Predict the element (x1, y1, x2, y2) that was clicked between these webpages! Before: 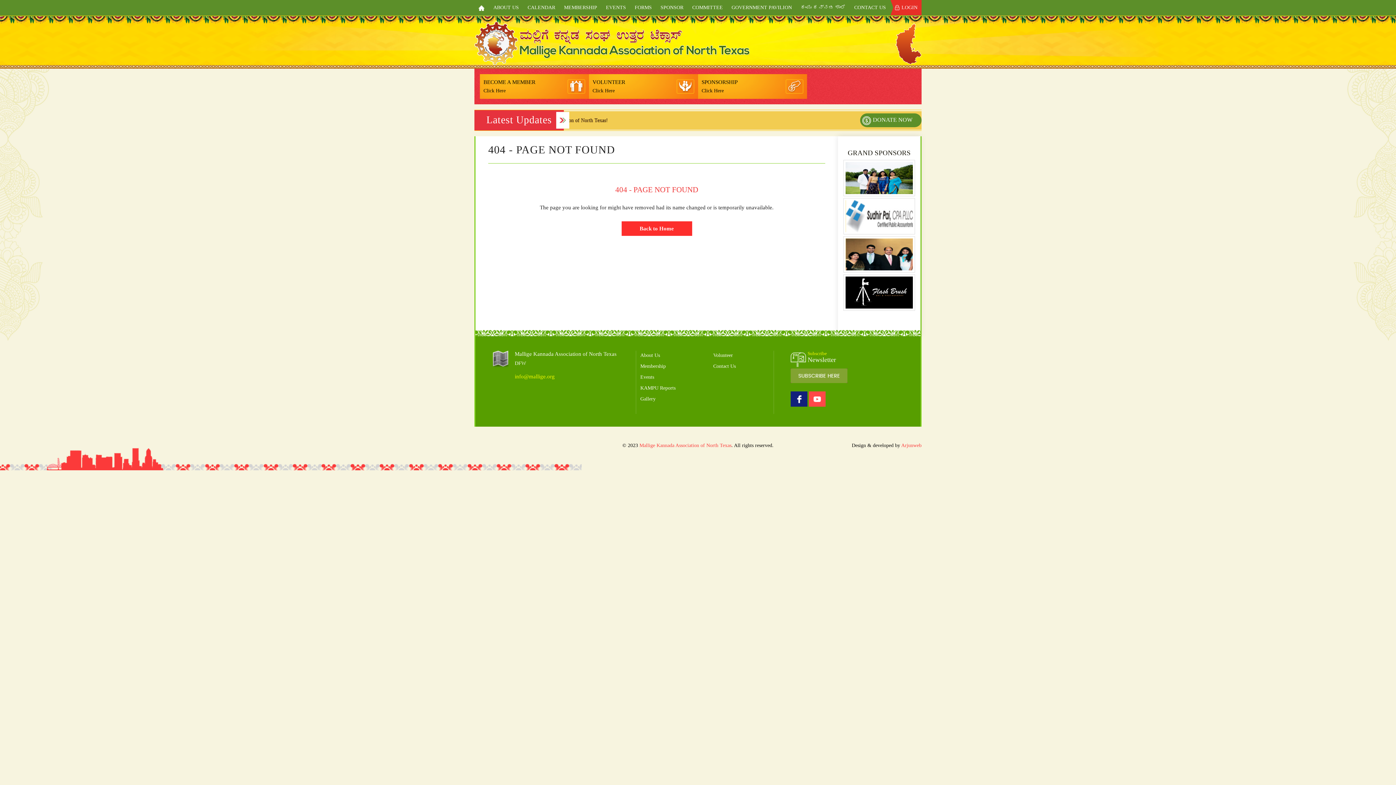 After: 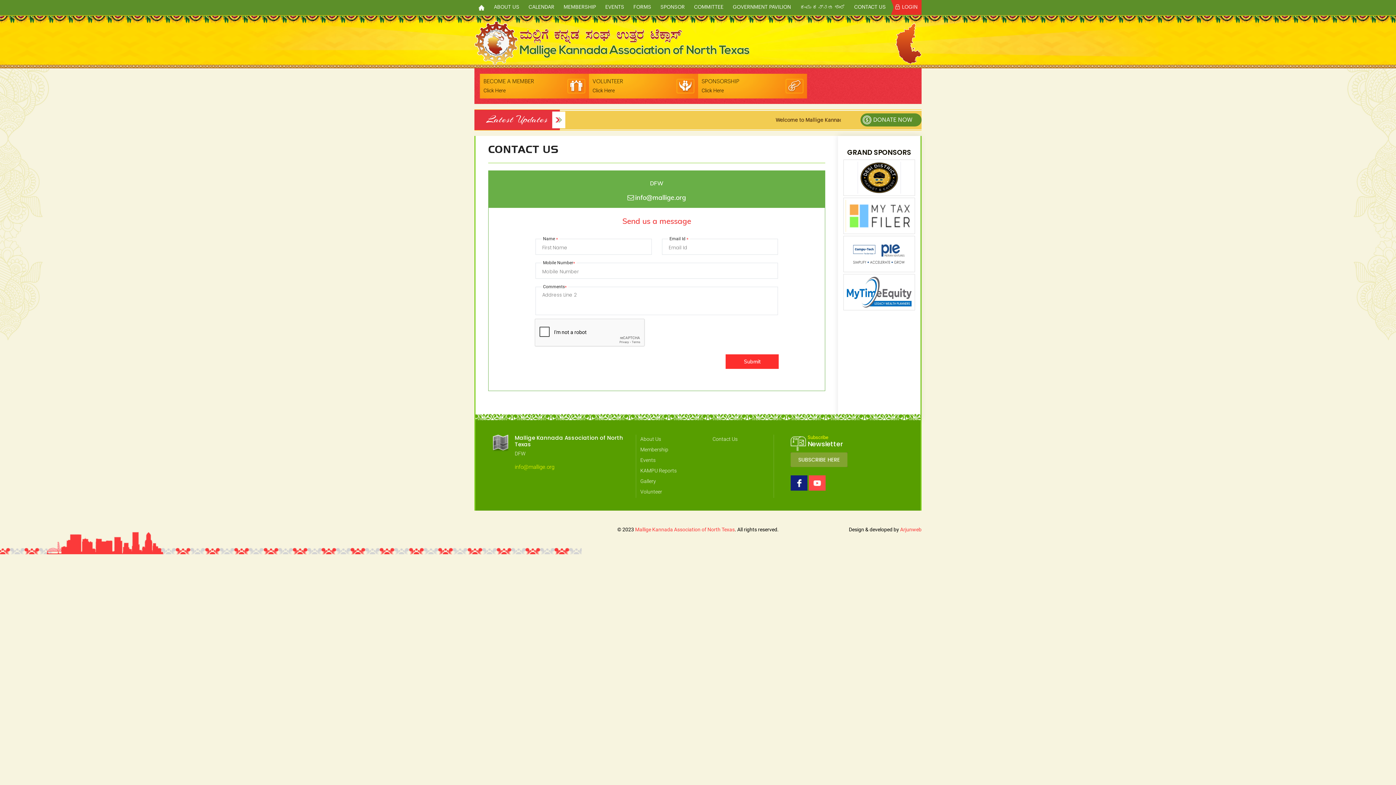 Action: bbox: (850, 0, 890, 15) label: CONTACT US